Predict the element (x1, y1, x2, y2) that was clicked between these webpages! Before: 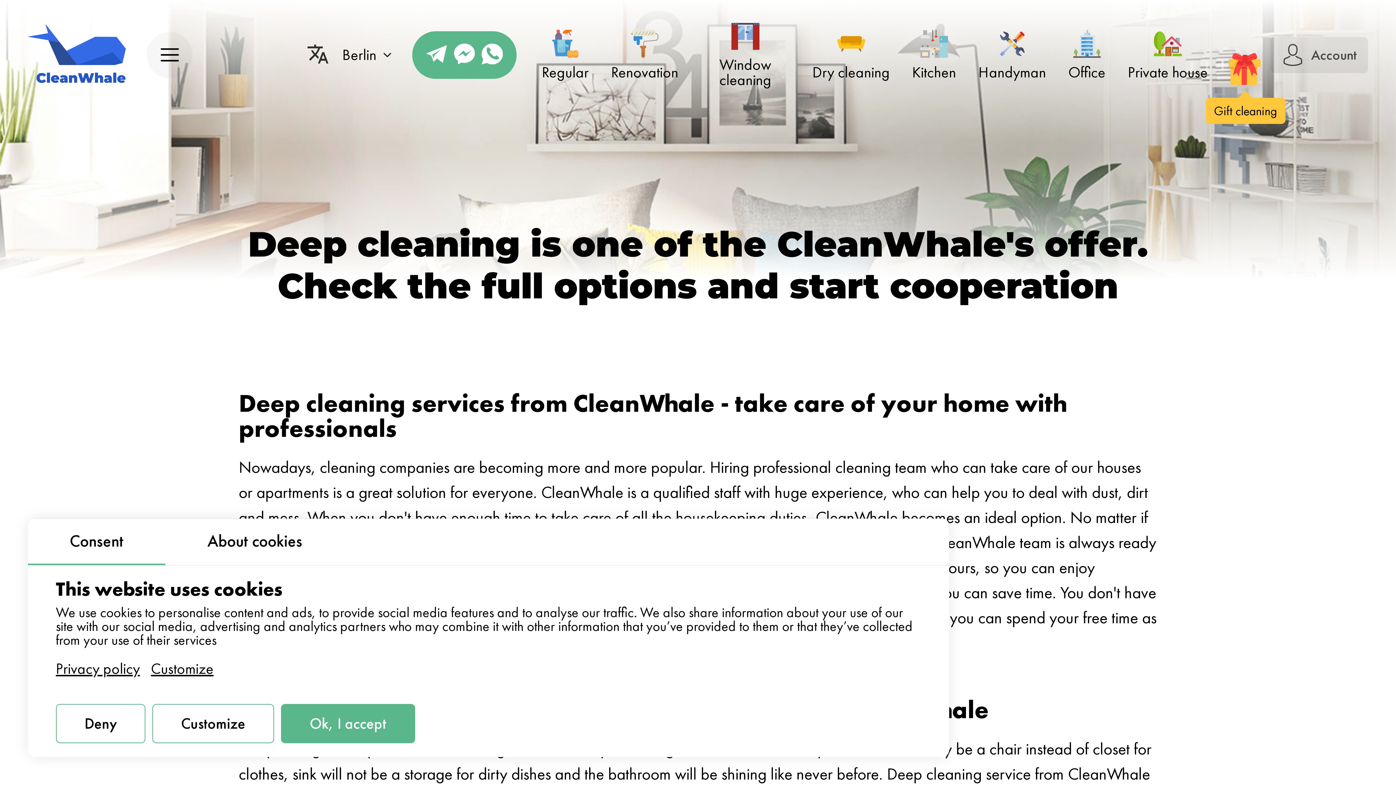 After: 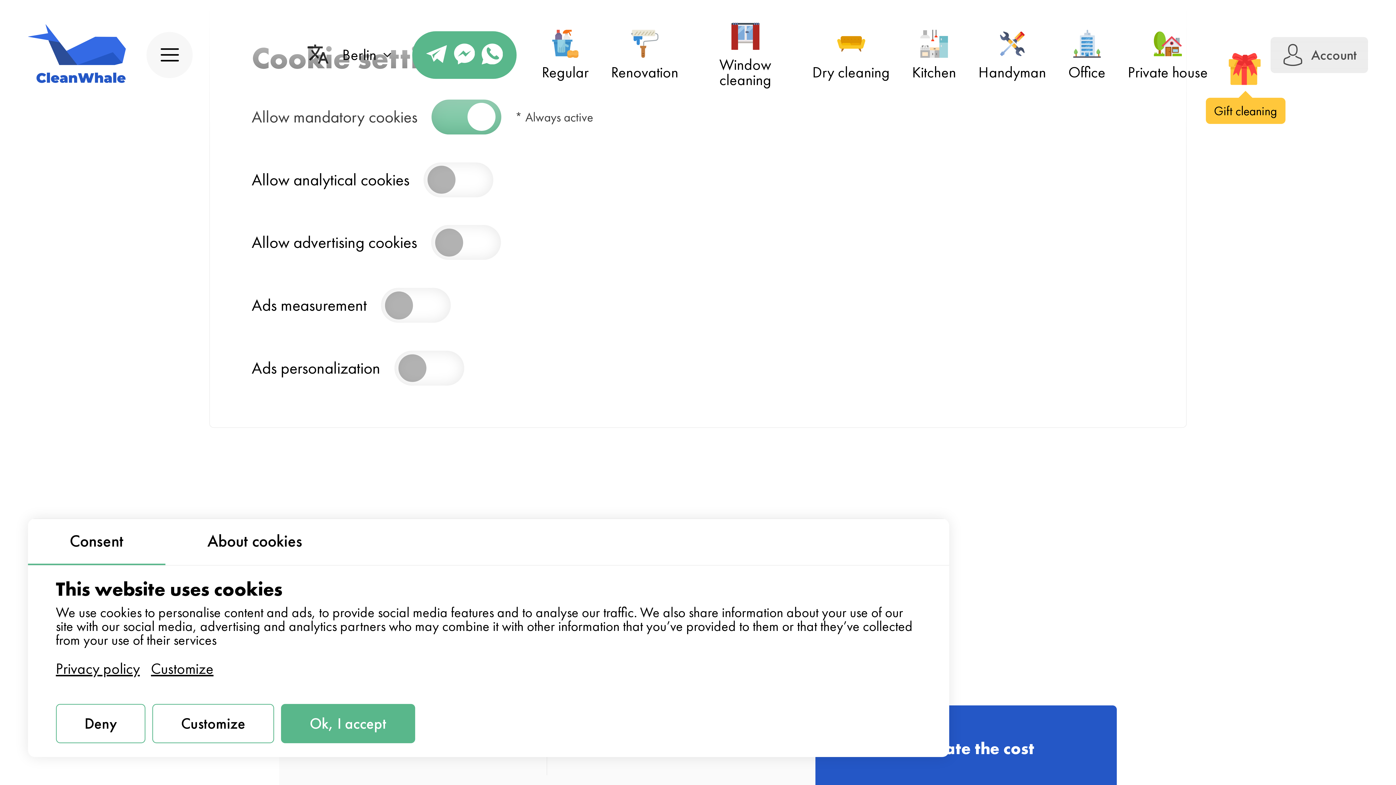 Action: bbox: (151, 661, 213, 676) label: Customize